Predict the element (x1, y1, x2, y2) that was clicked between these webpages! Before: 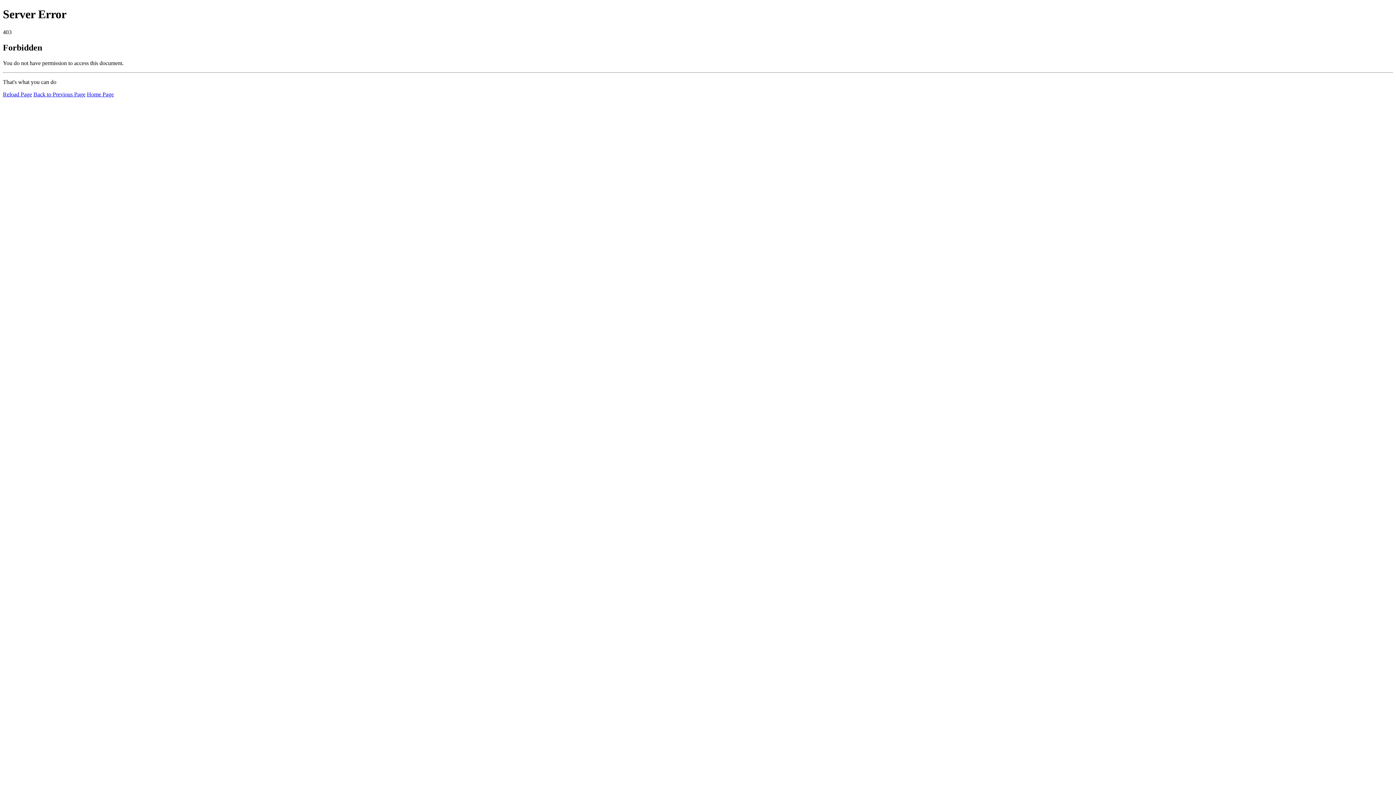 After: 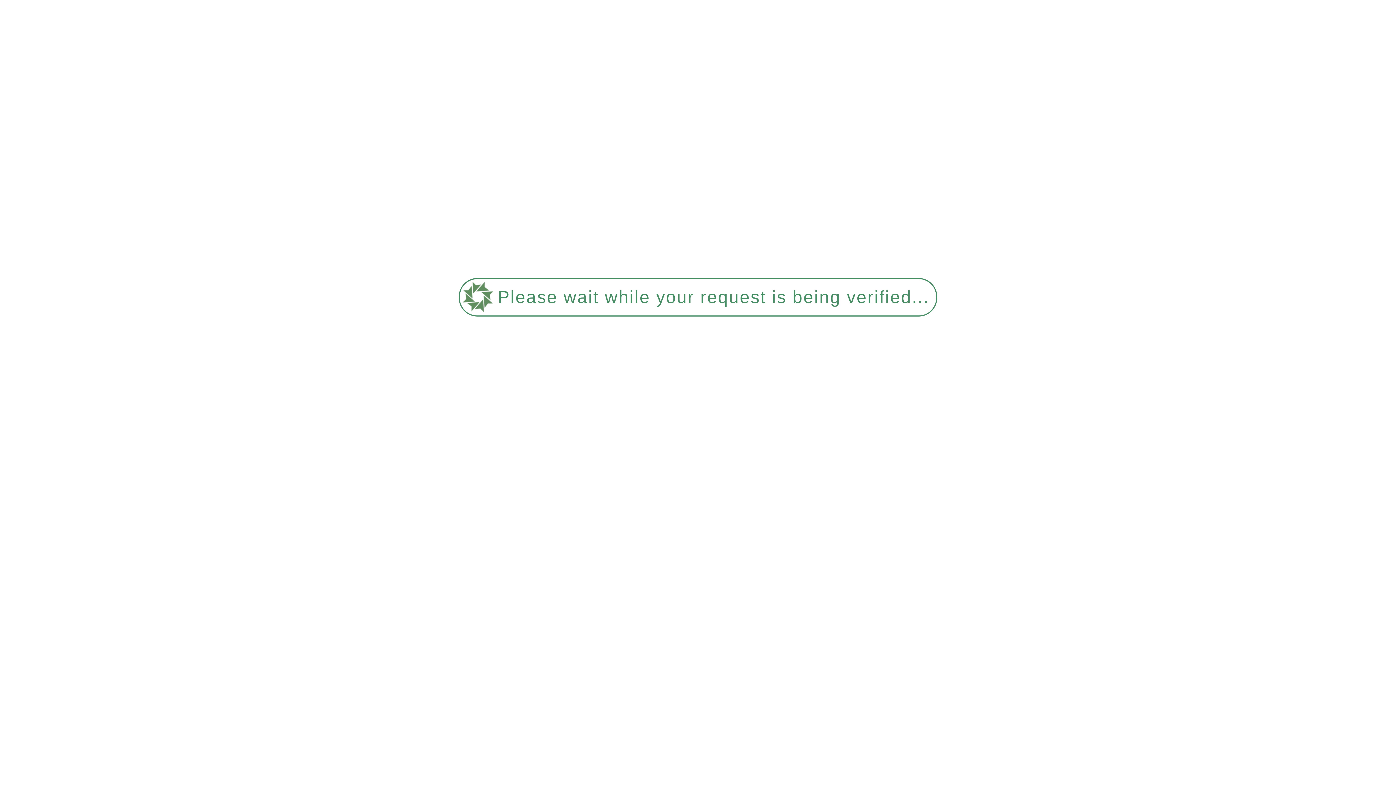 Action: label: Reload Page bbox: (2, 91, 32, 97)